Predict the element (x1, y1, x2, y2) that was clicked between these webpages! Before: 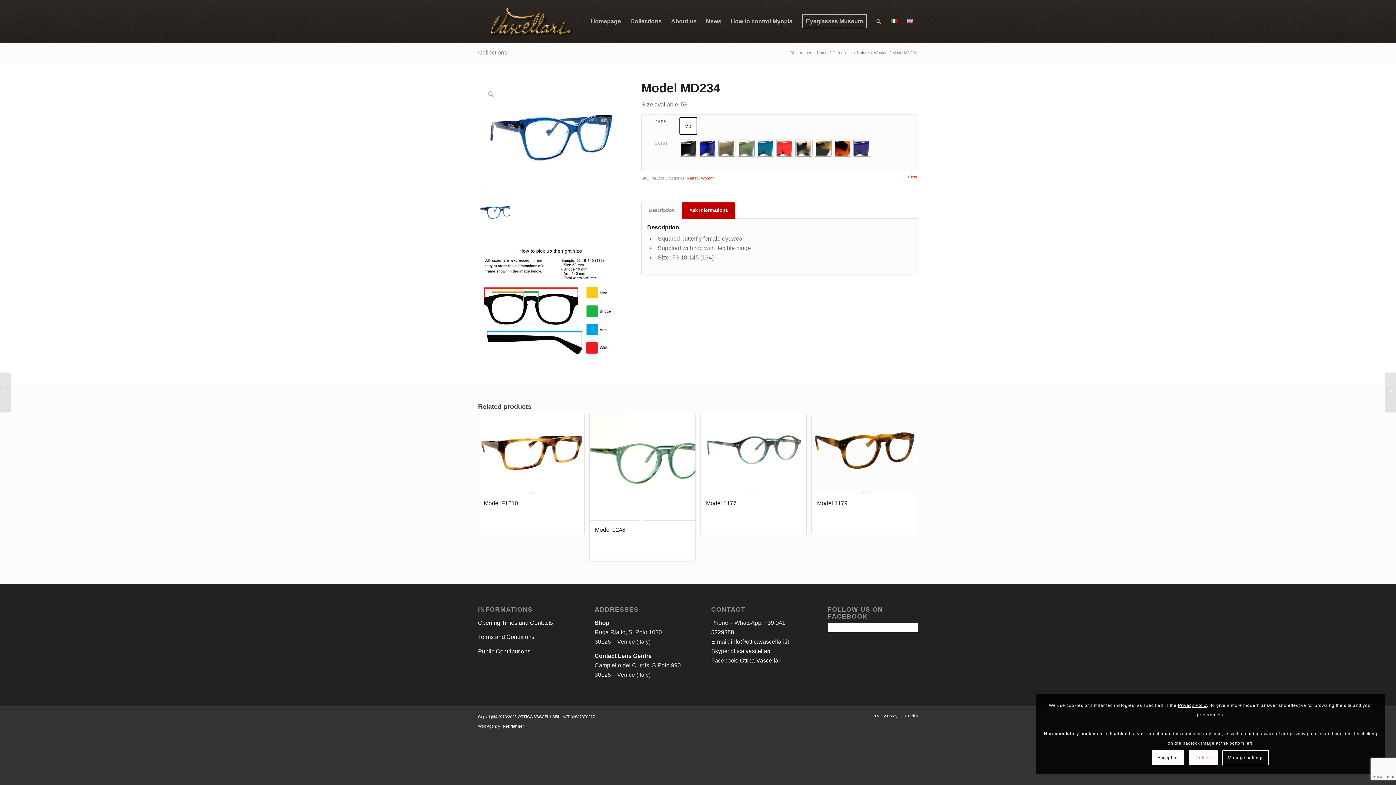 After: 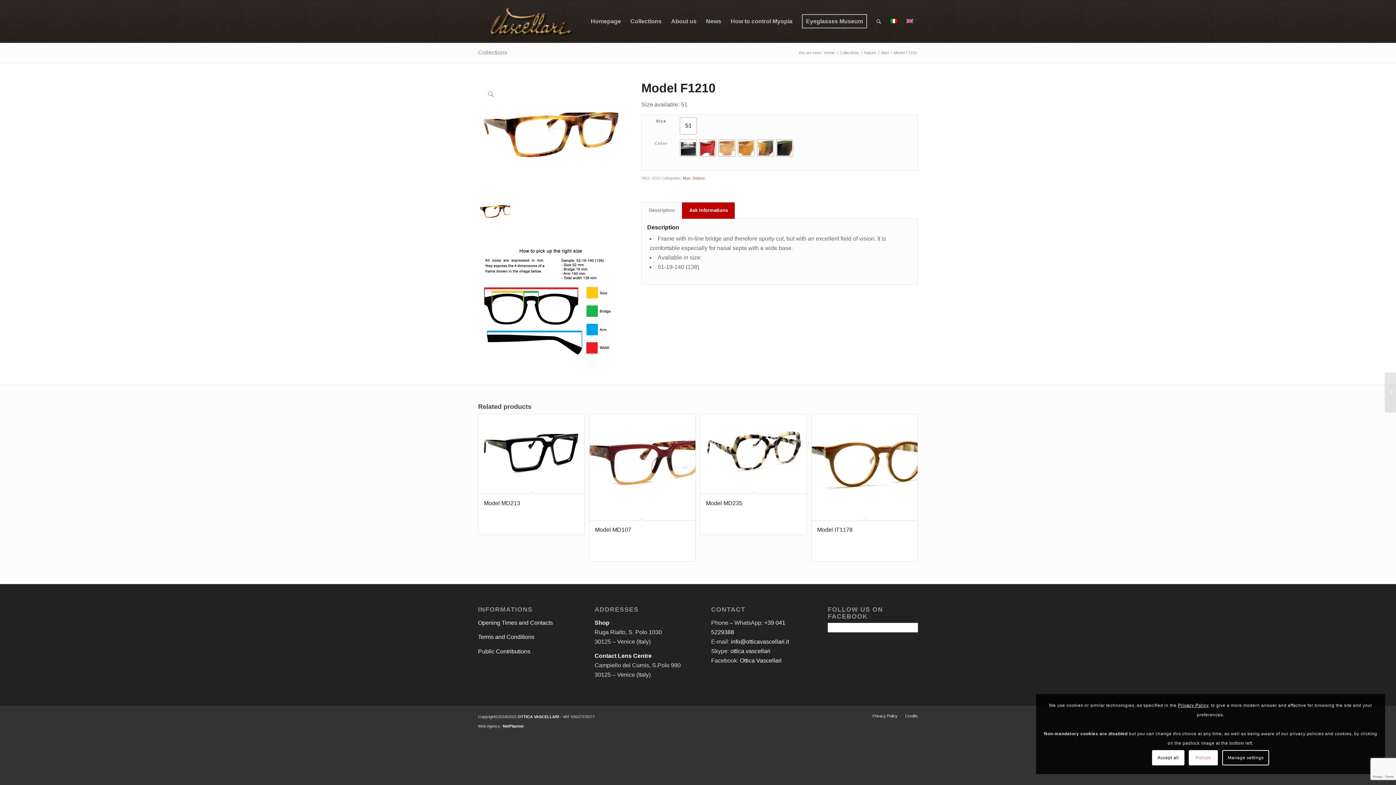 Action: label: Model F1210 bbox: (478, 414, 584, 527)